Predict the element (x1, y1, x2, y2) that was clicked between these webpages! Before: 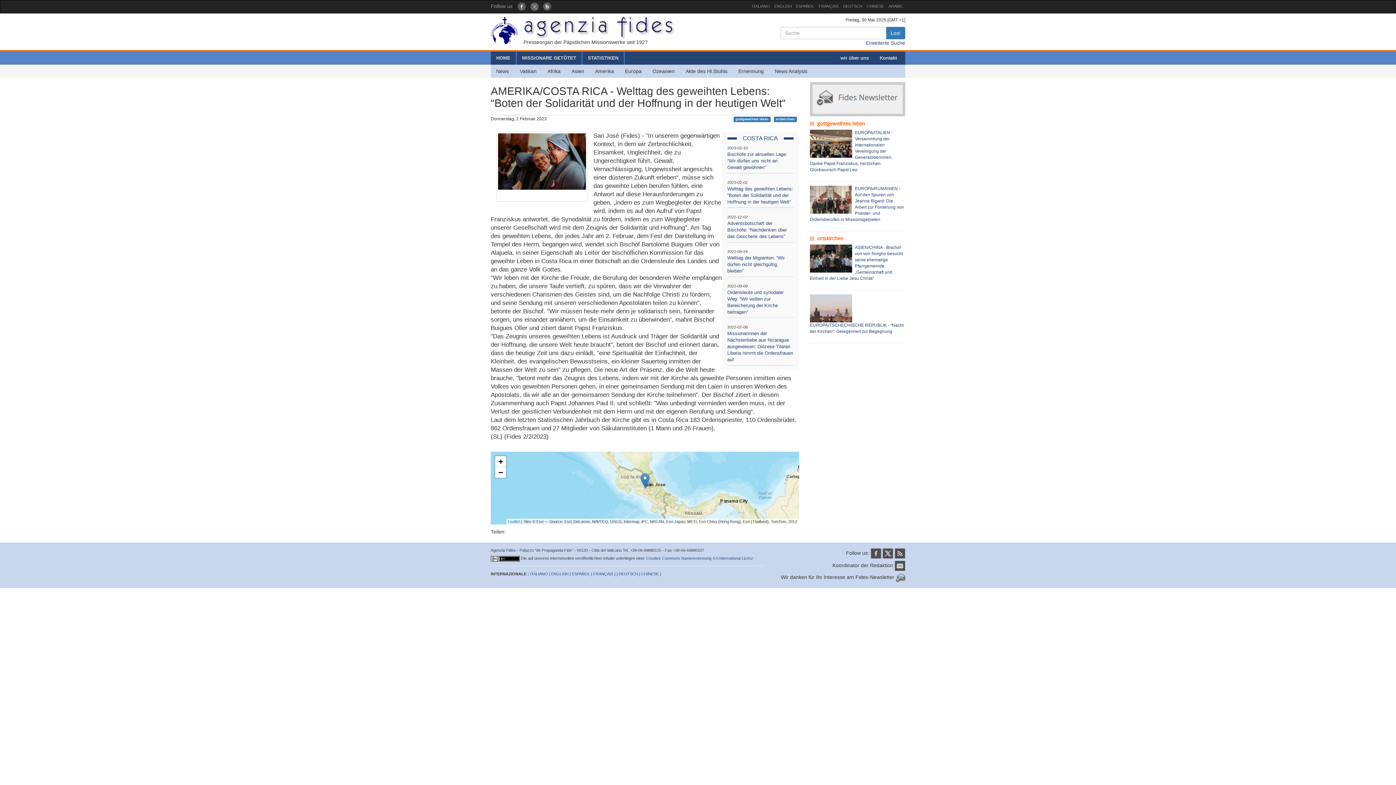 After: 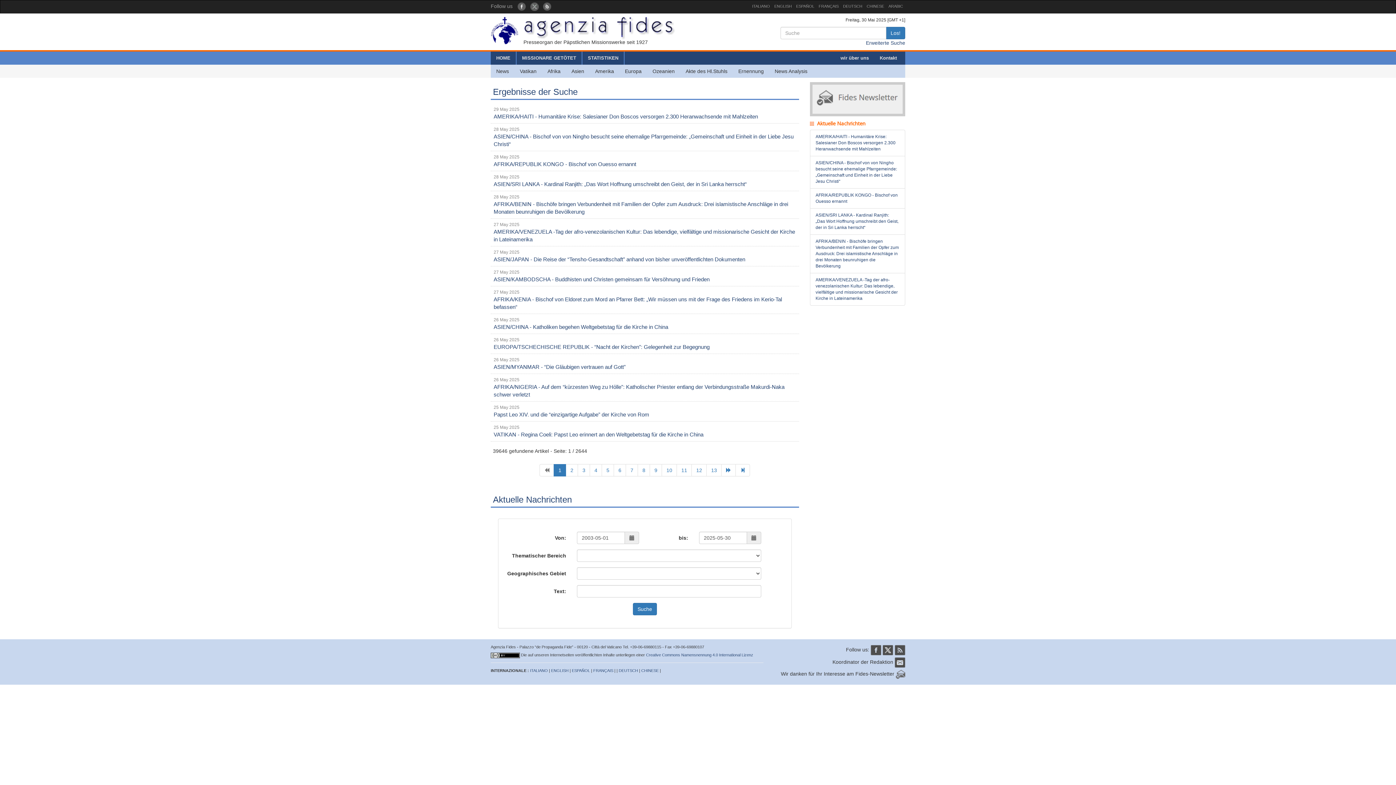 Action: label: Los! bbox: (886, 26, 905, 39)